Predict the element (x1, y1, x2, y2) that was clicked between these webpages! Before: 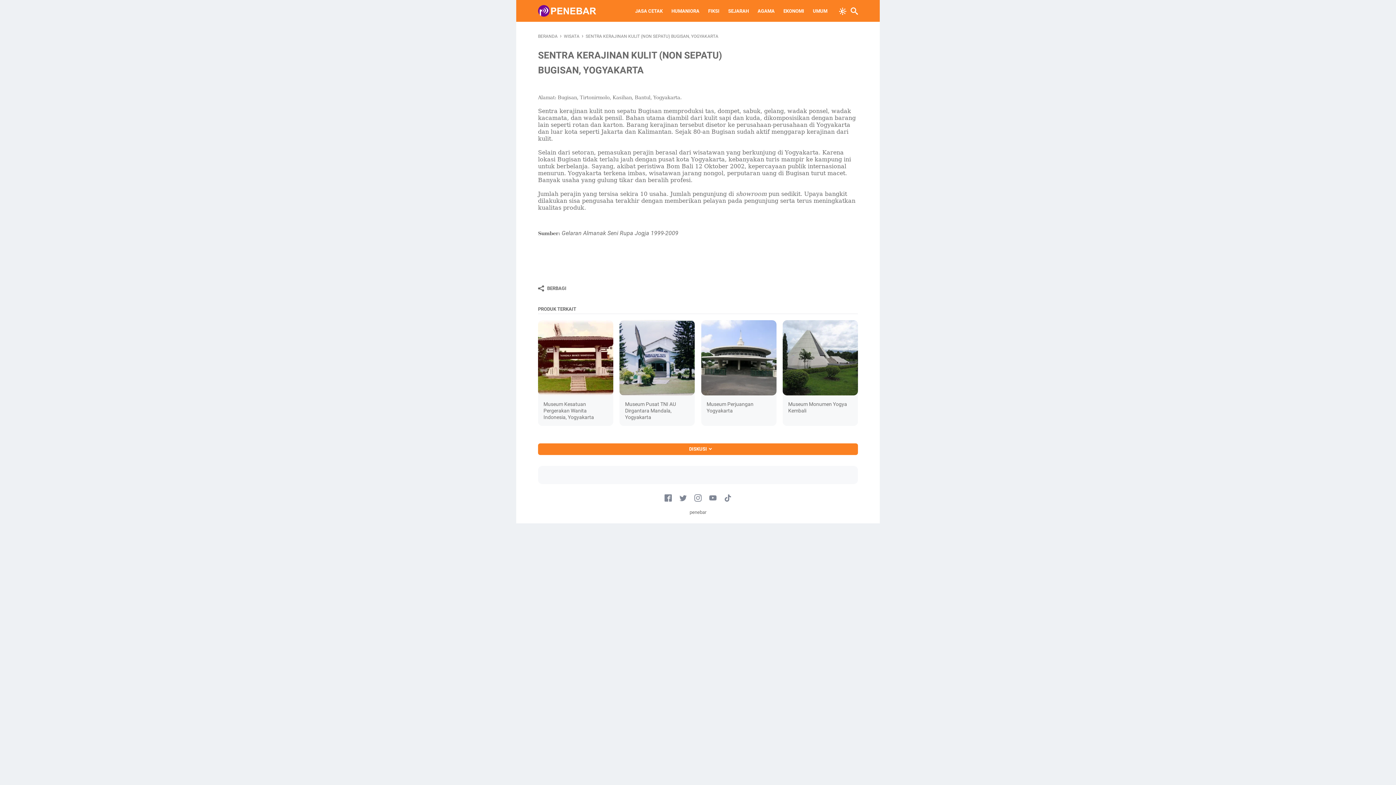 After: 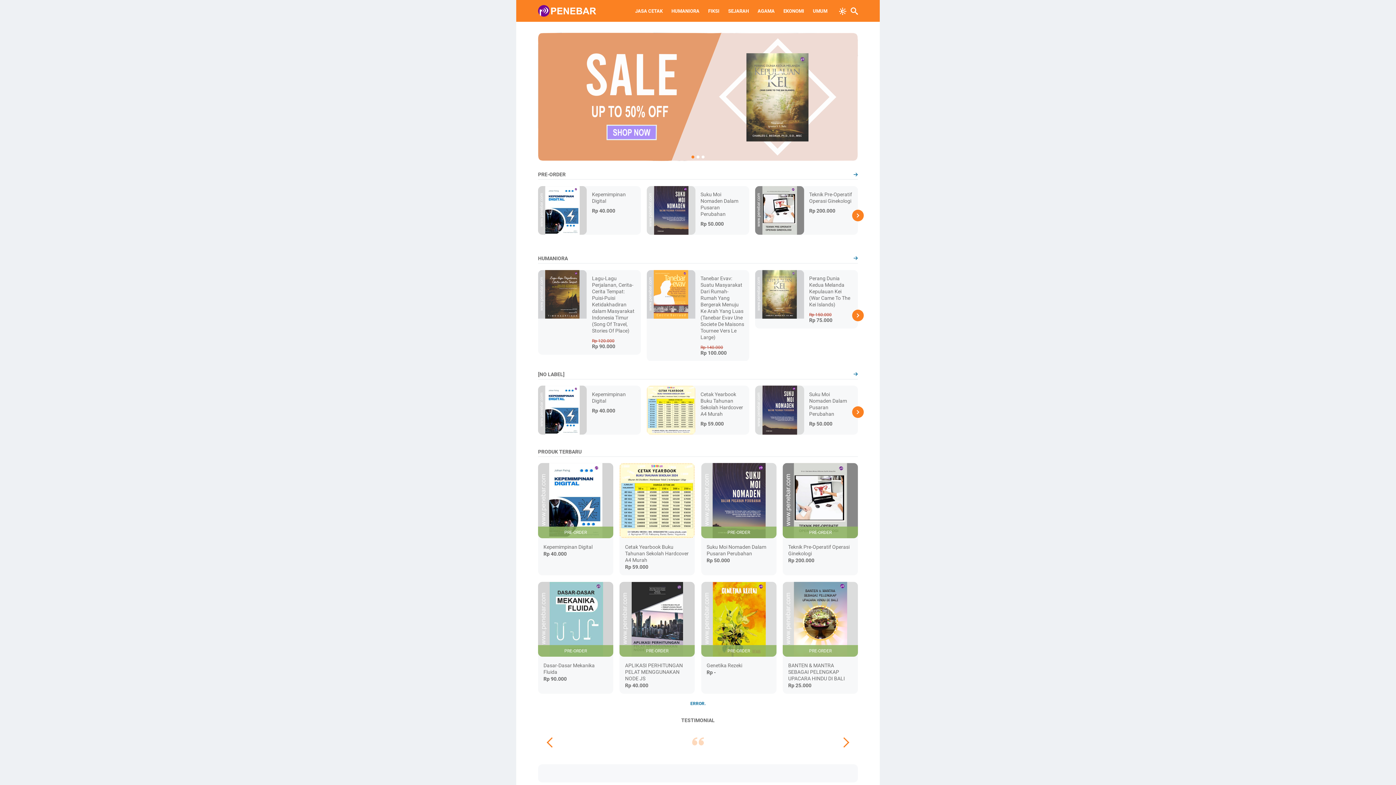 Action: bbox: (538, 33, 558, 38) label: BERANDA 